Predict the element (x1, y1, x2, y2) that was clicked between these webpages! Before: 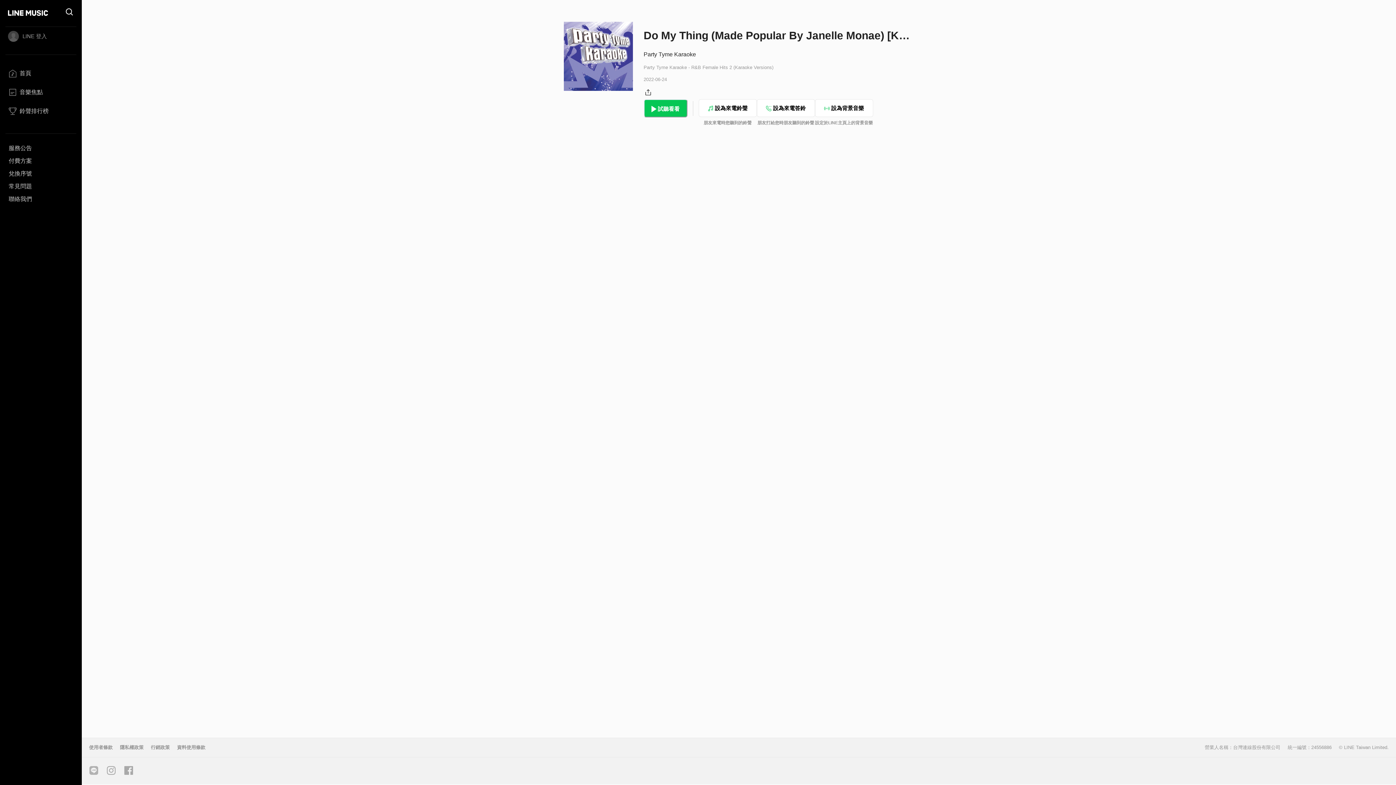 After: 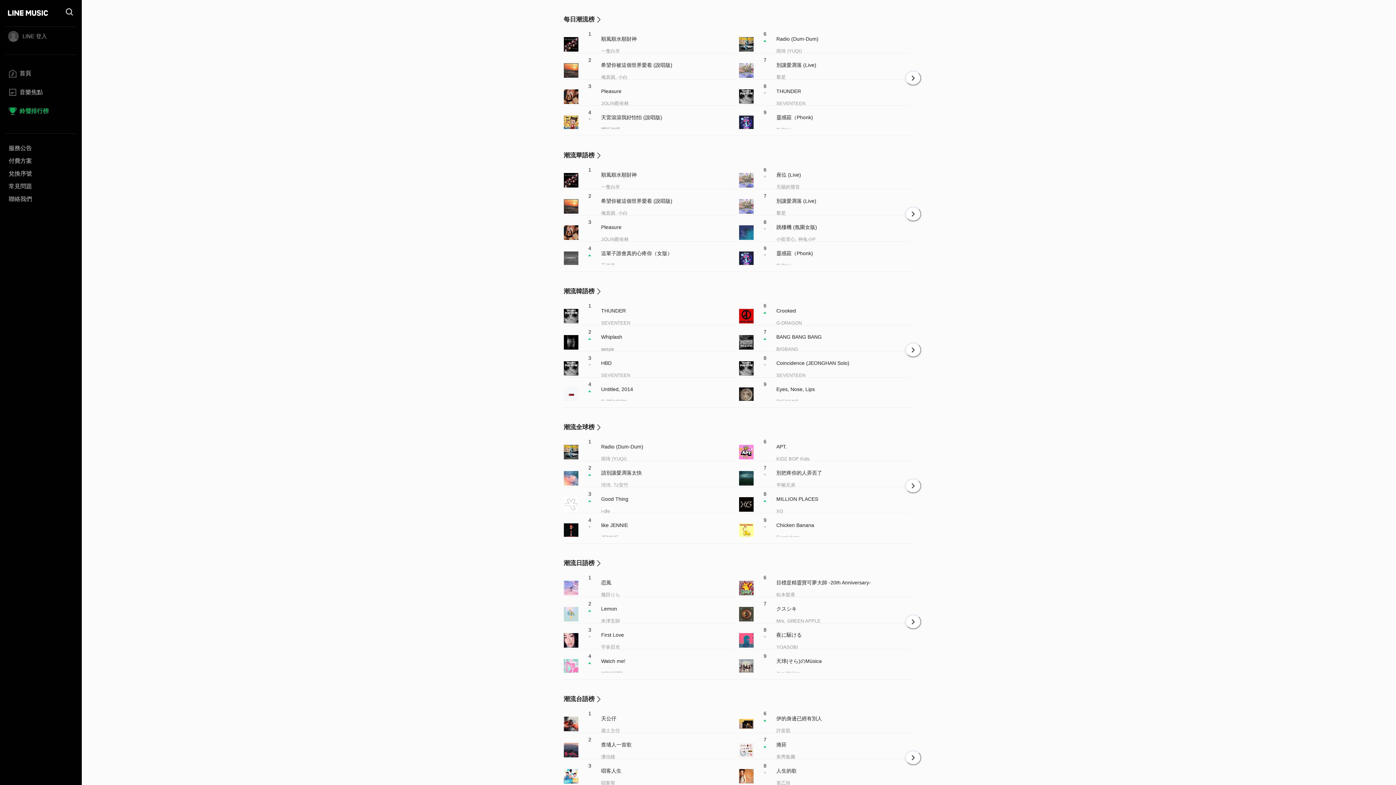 Action: bbox: (5, 105, 76, 121) label: 鈴聲排行榜